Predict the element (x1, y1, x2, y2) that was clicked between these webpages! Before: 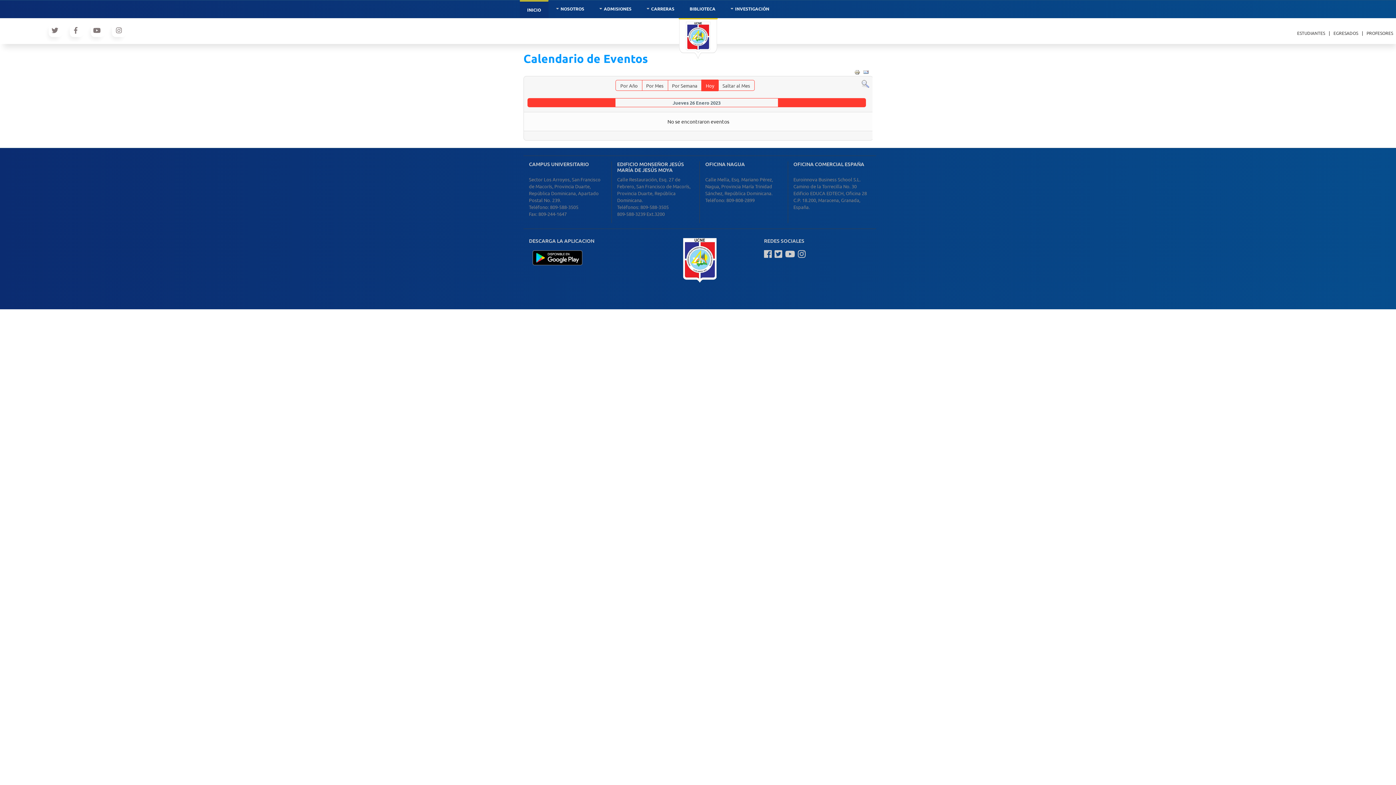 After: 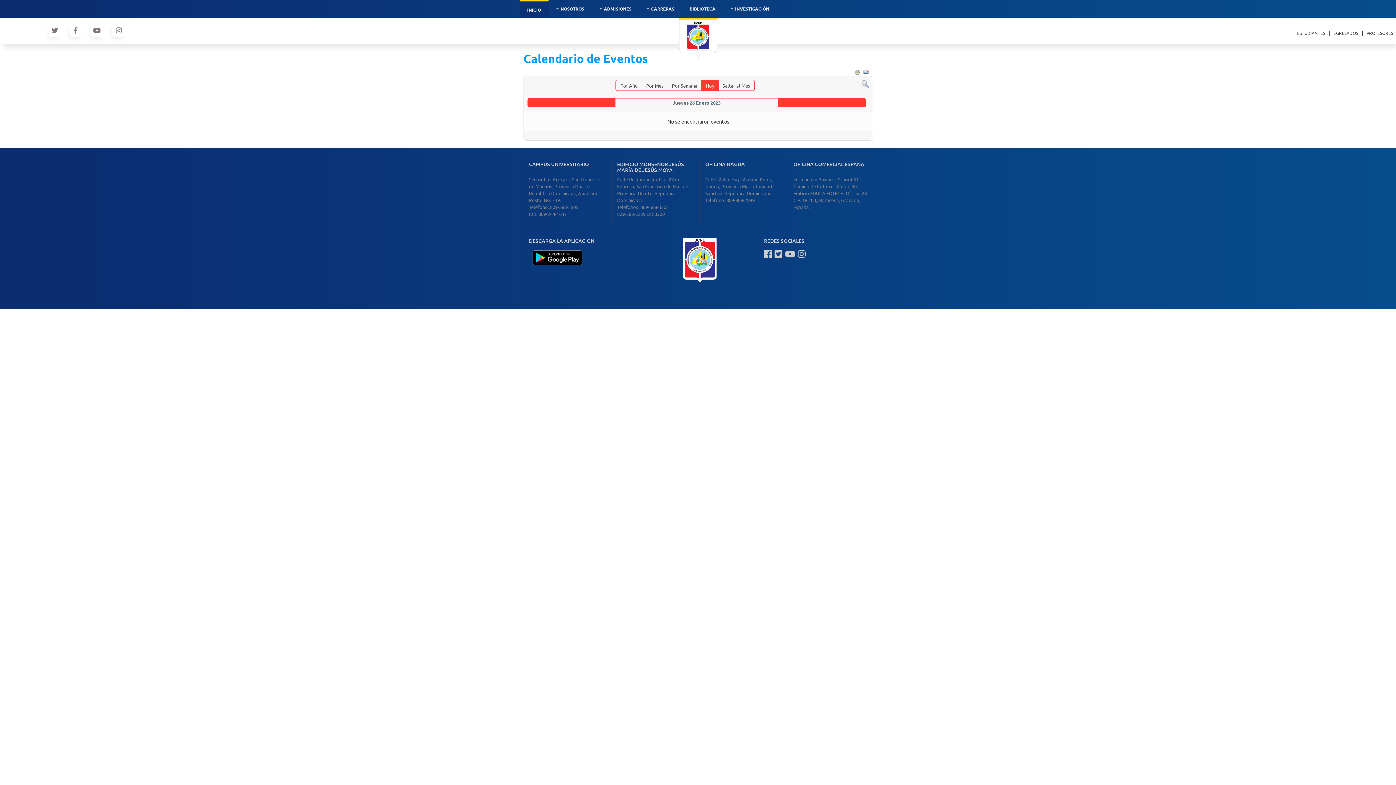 Action: bbox: (529, 262, 586, 268)